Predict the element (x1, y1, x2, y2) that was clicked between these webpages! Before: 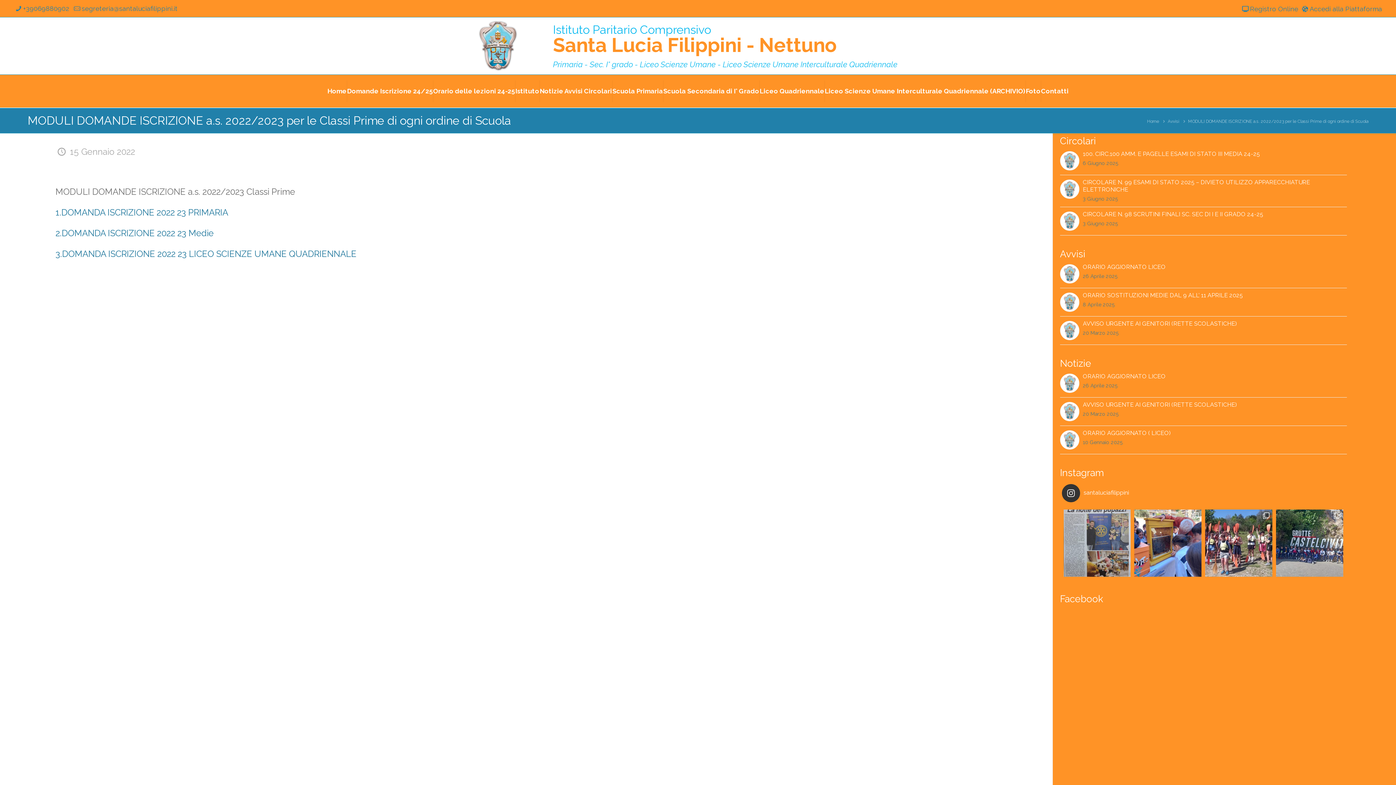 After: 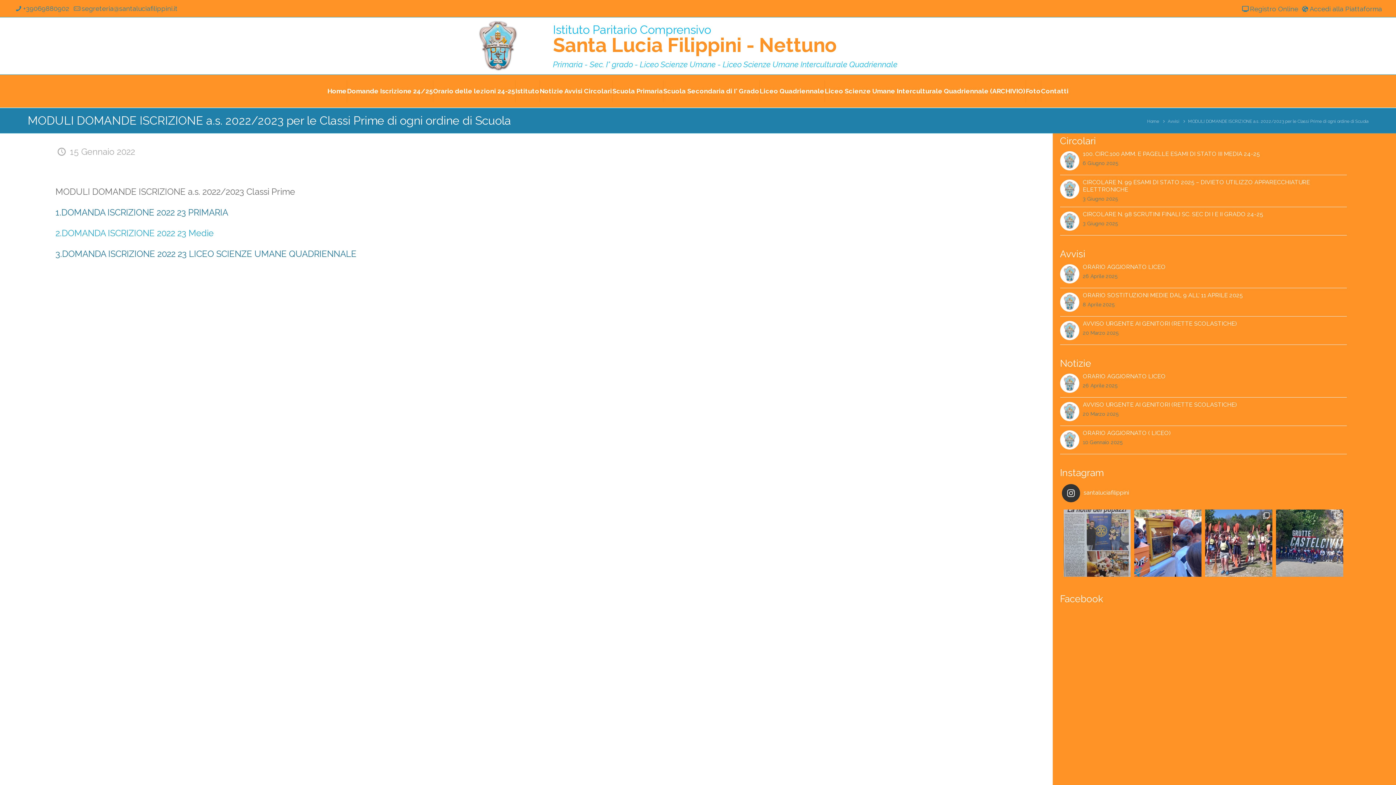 Action: bbox: (55, 228, 213, 238) label: 2.DOMANDA ISCRIZIONE 2022 23 Medie